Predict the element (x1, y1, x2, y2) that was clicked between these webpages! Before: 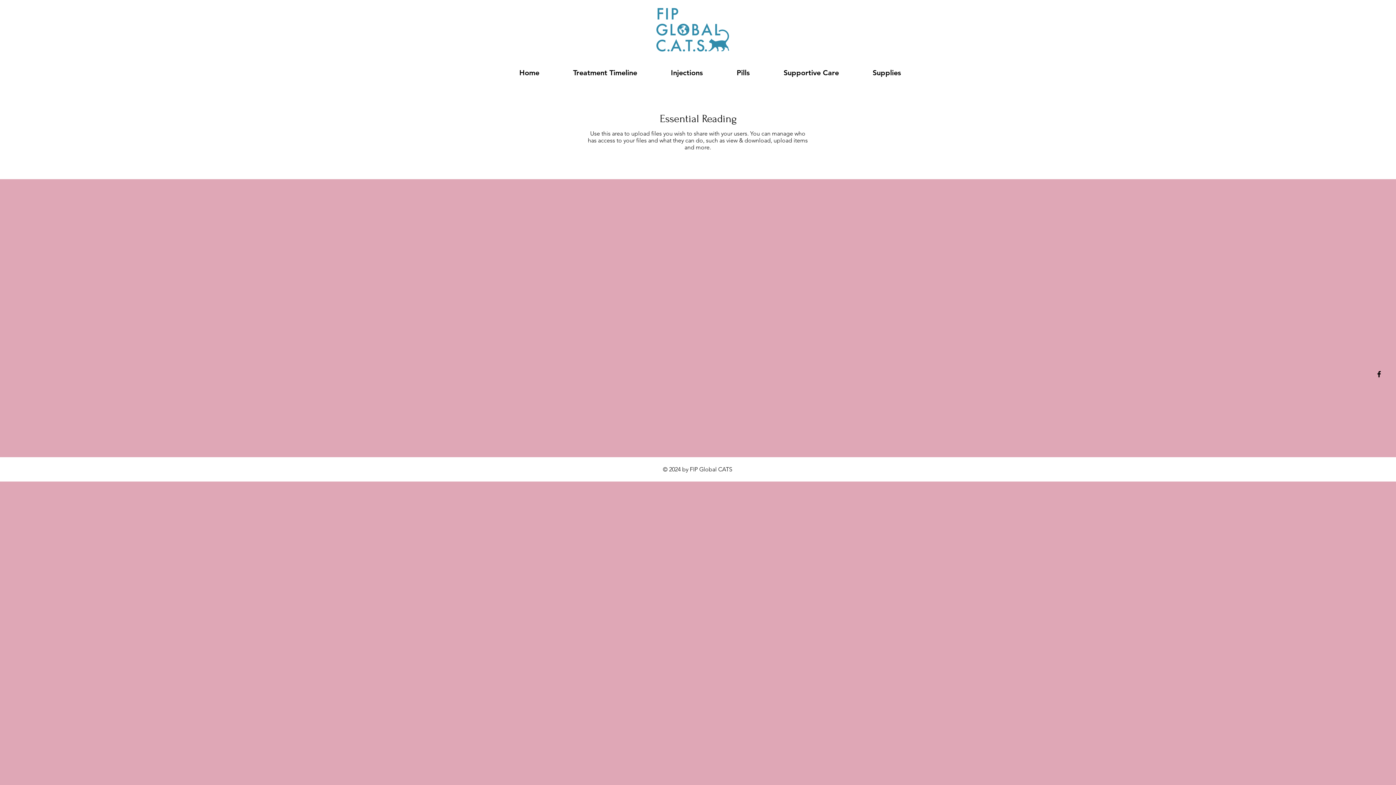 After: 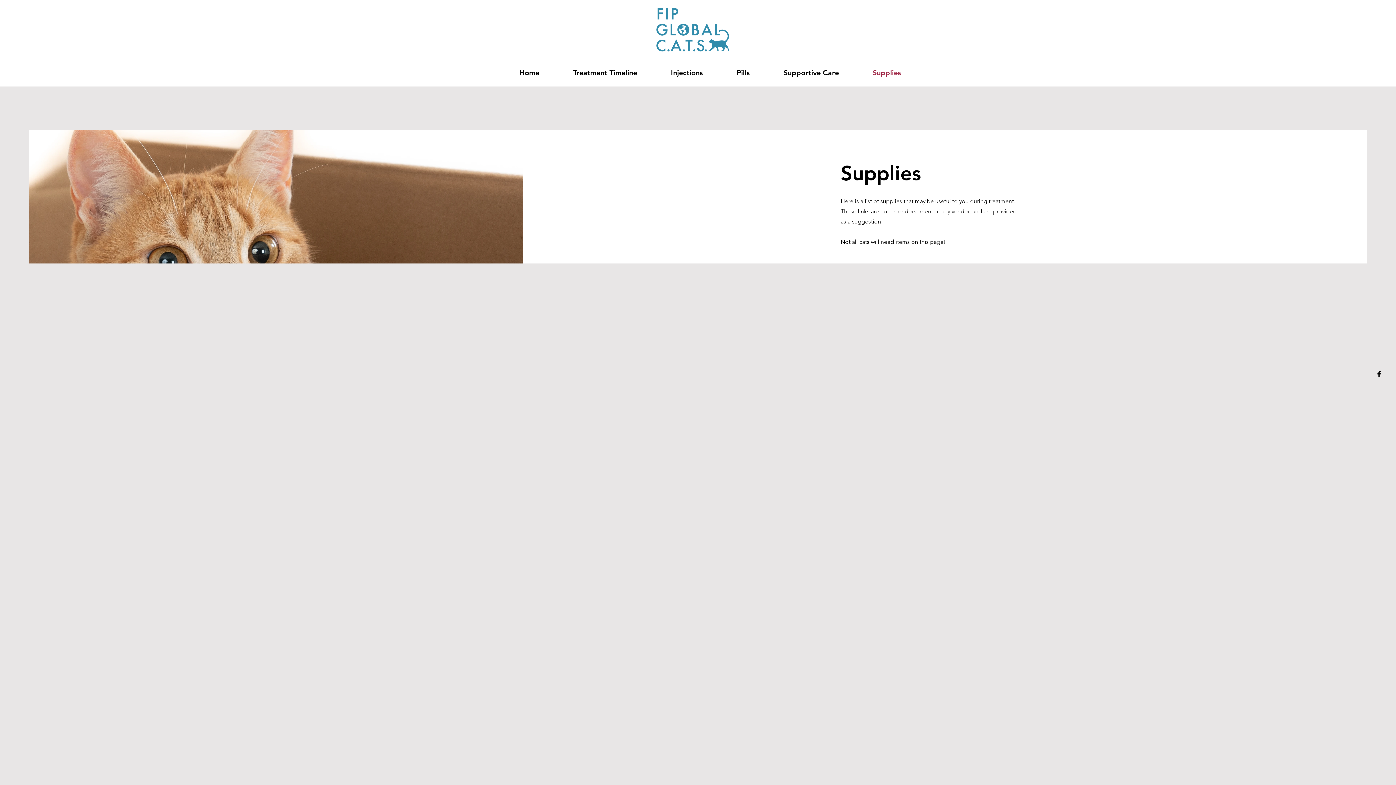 Action: label: Supplies bbox: (856, 63, 918, 81)